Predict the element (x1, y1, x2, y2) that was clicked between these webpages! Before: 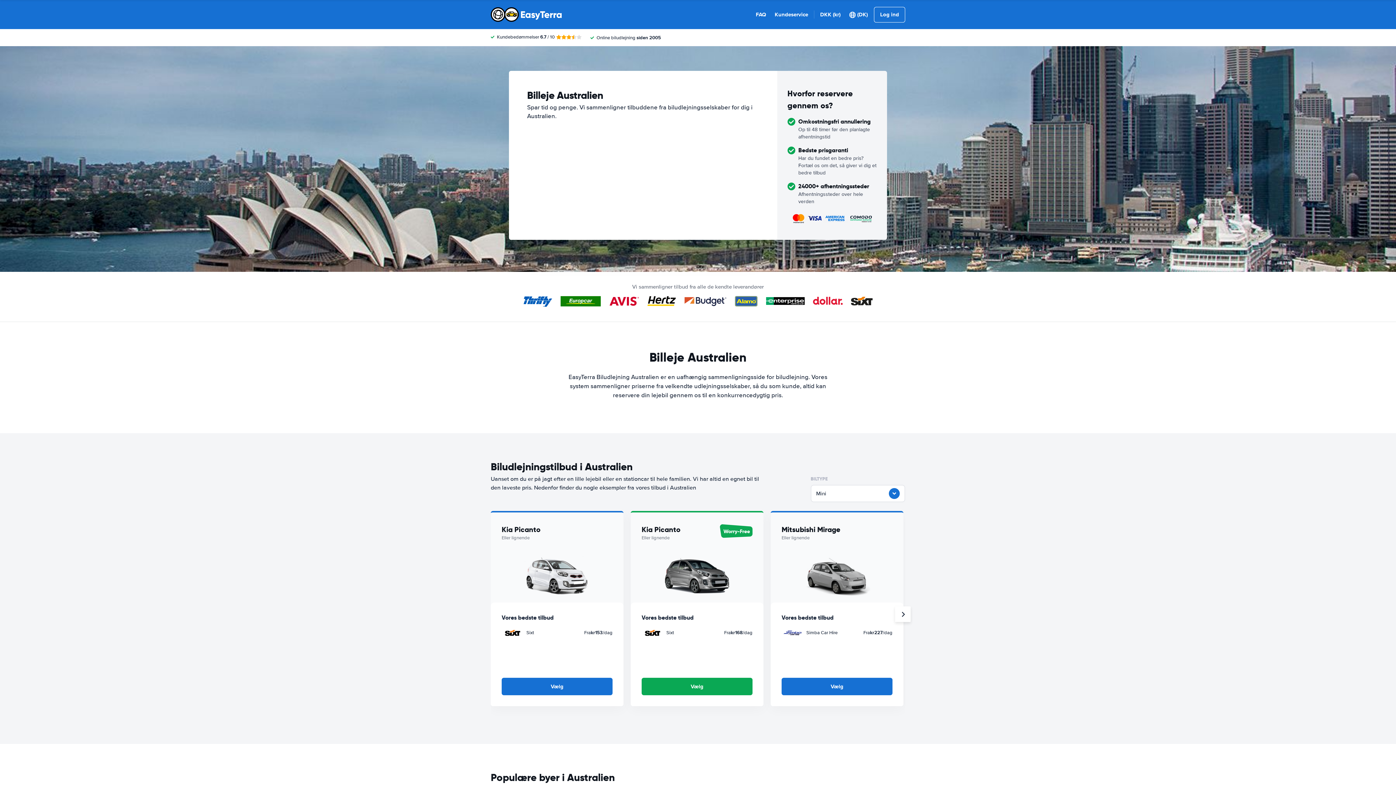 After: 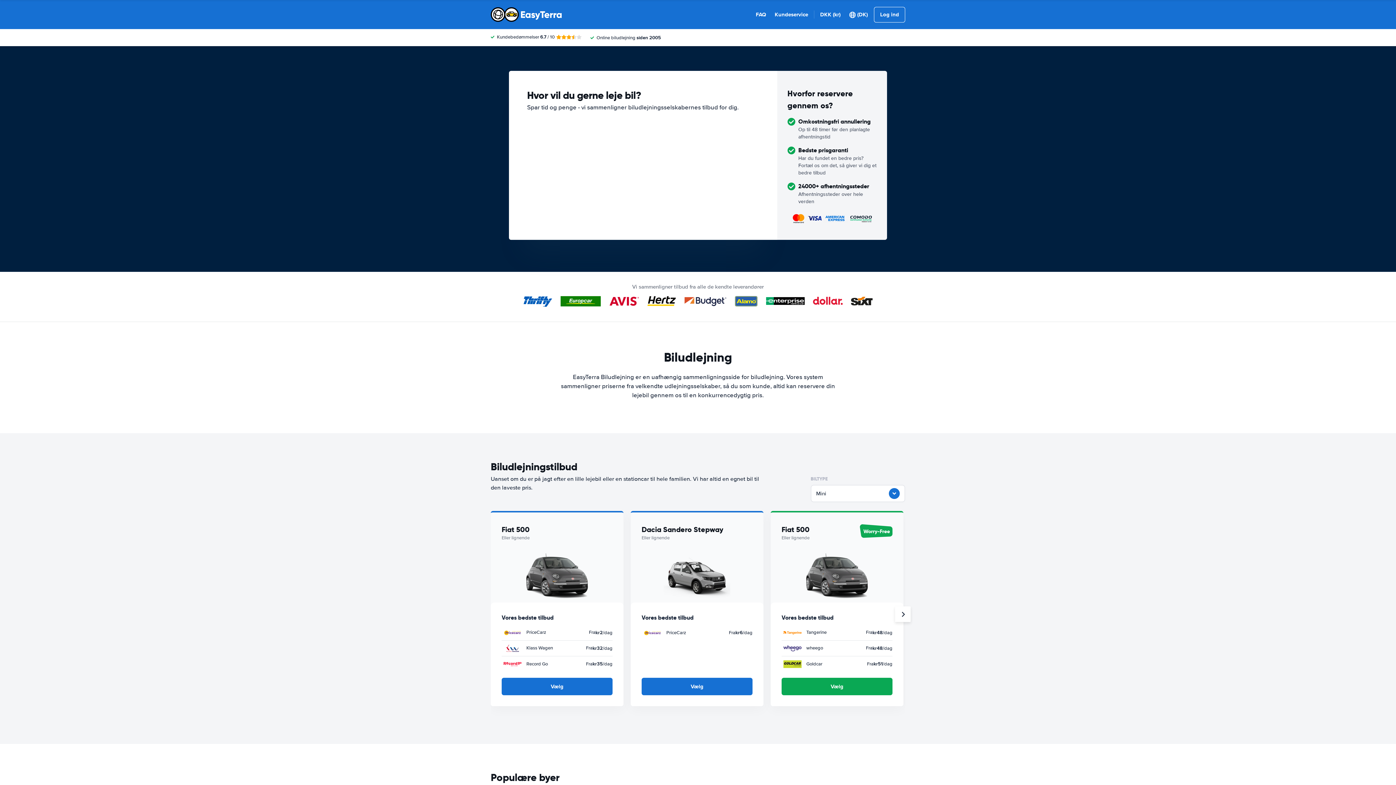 Action: bbox: (490, 7, 562, 21)